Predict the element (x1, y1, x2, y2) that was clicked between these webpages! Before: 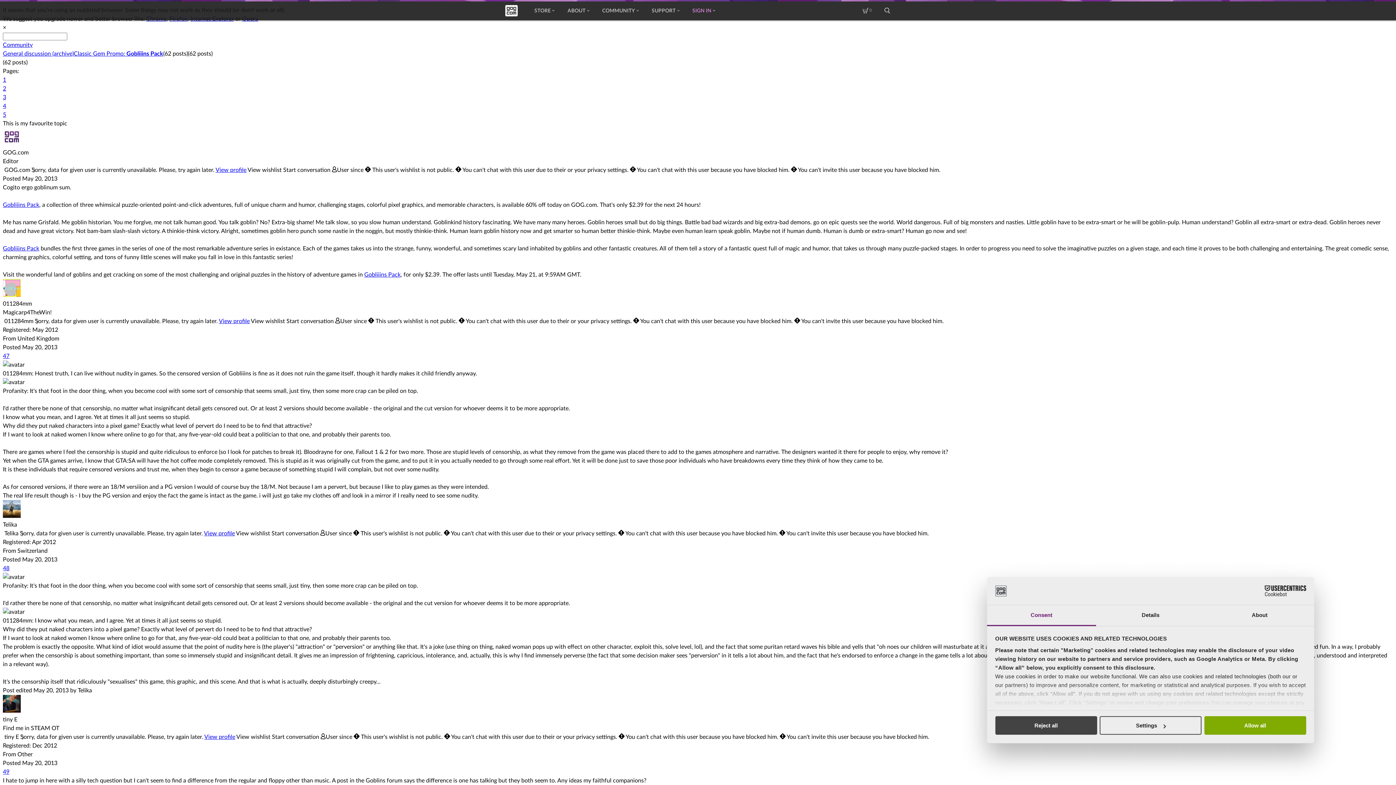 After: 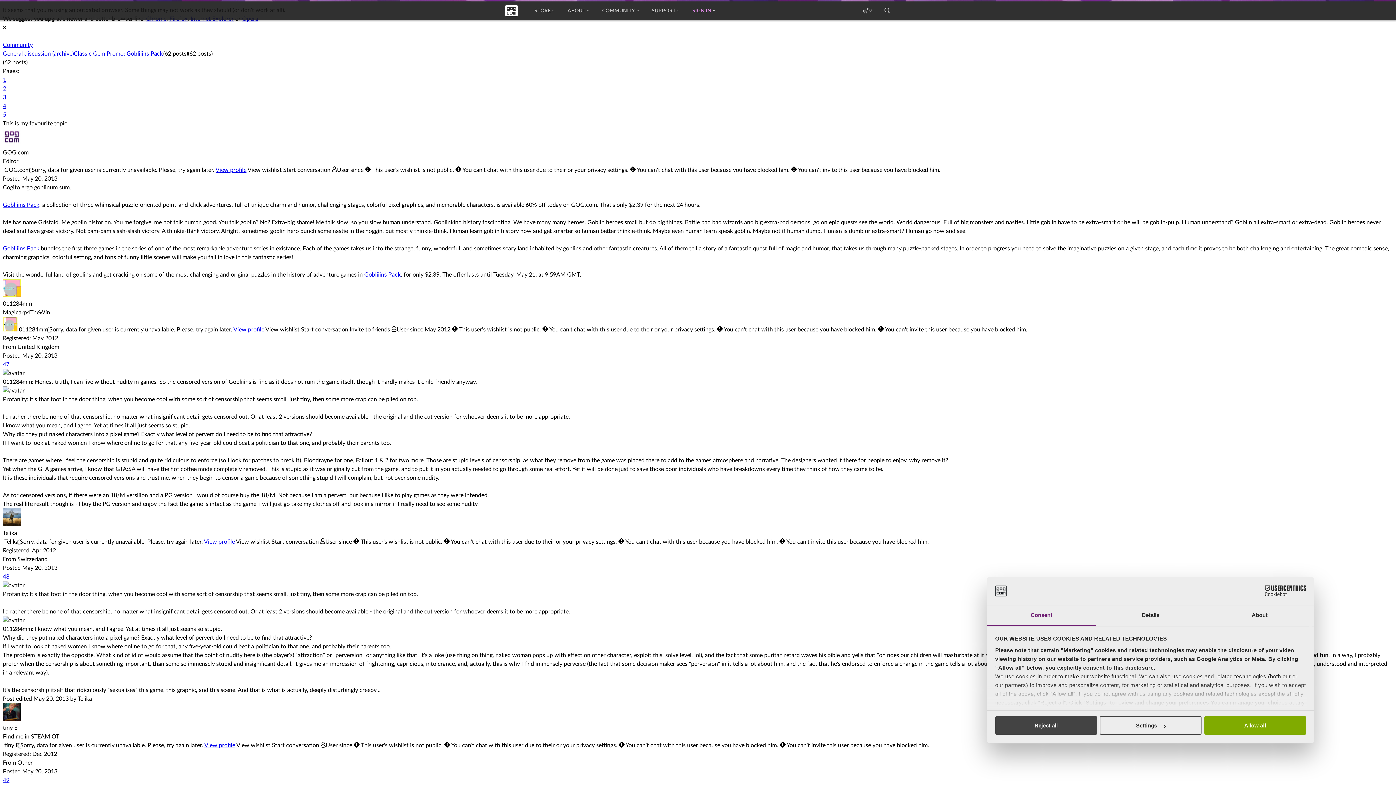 Action: label: View wishlist bbox: (250, 318, 285, 324)